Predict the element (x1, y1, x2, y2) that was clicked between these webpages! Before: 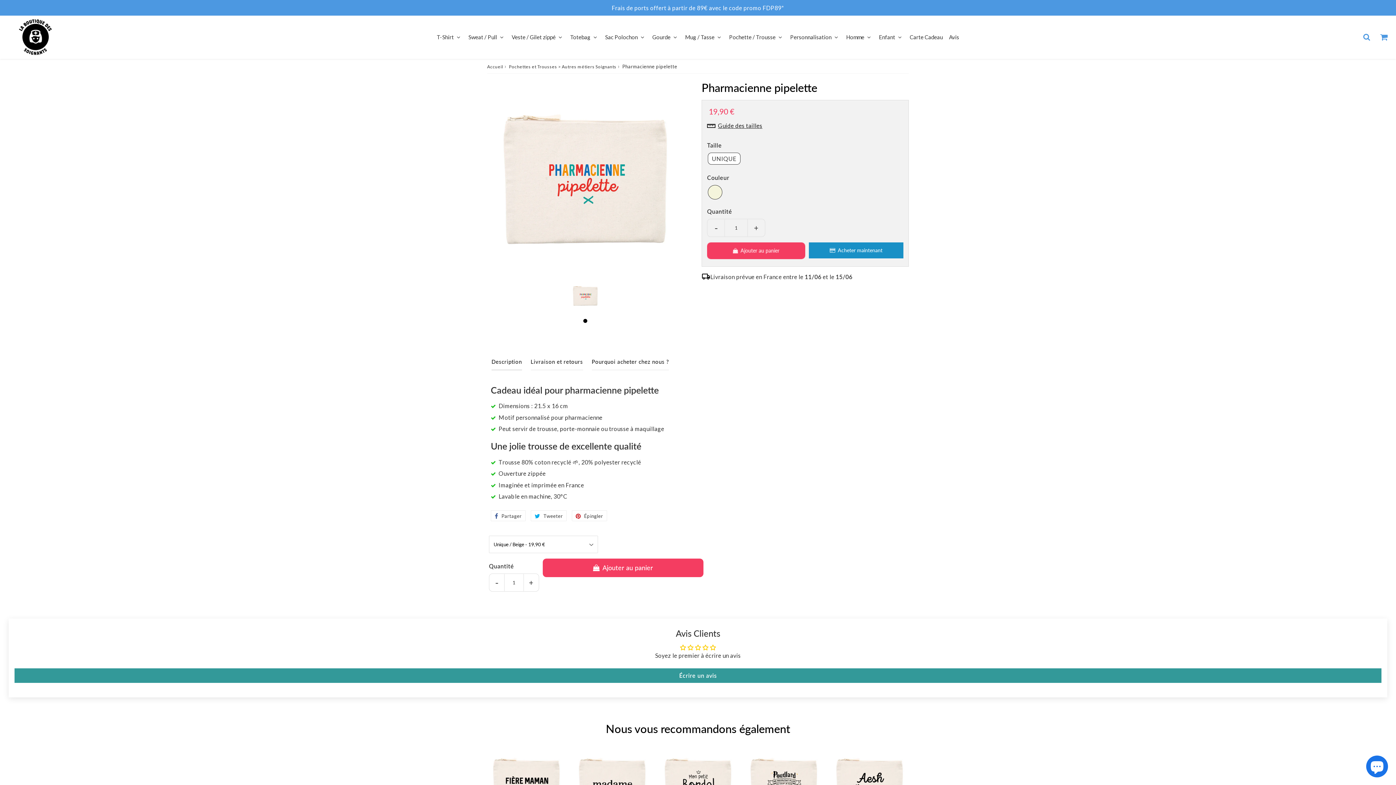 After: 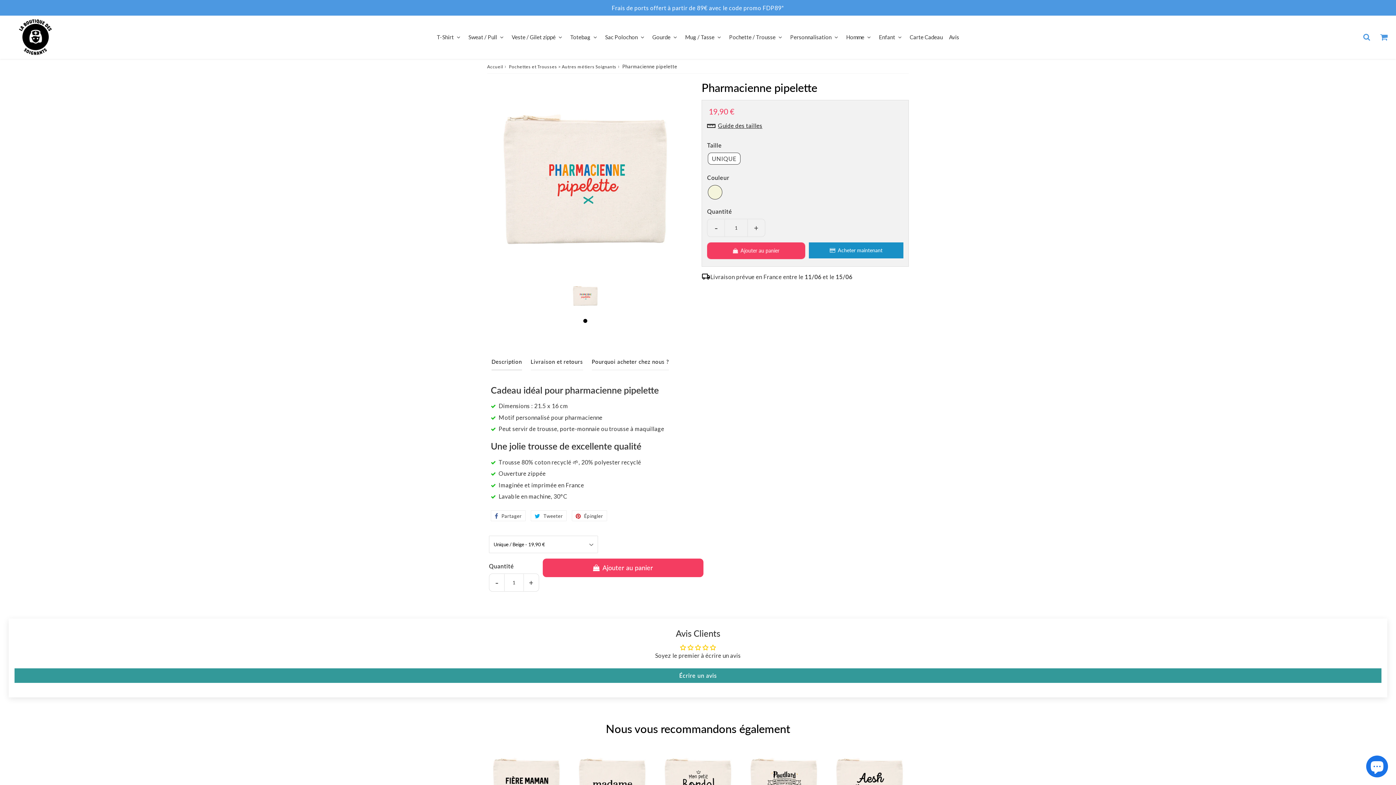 Action: bbox: (581, 316, 589, 323) label: 1 of 1